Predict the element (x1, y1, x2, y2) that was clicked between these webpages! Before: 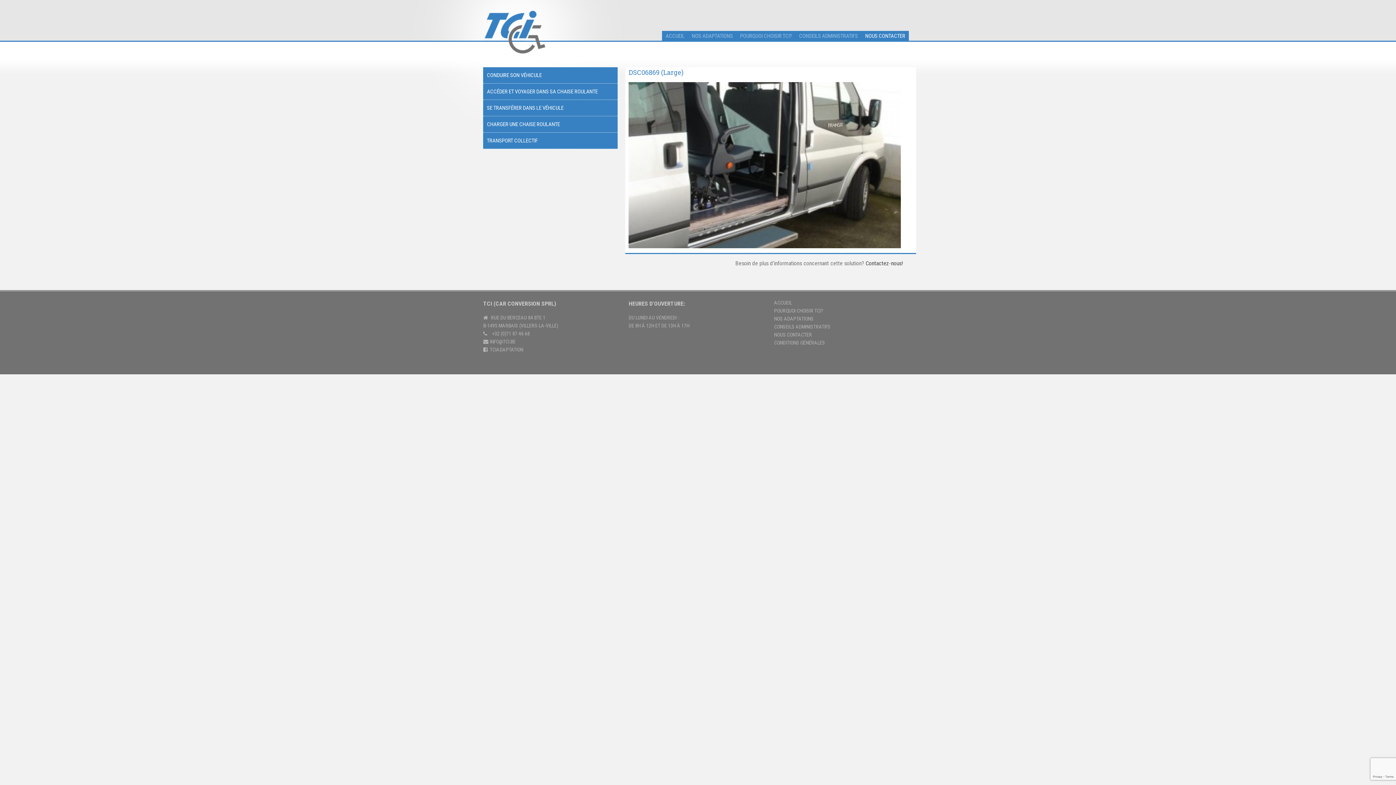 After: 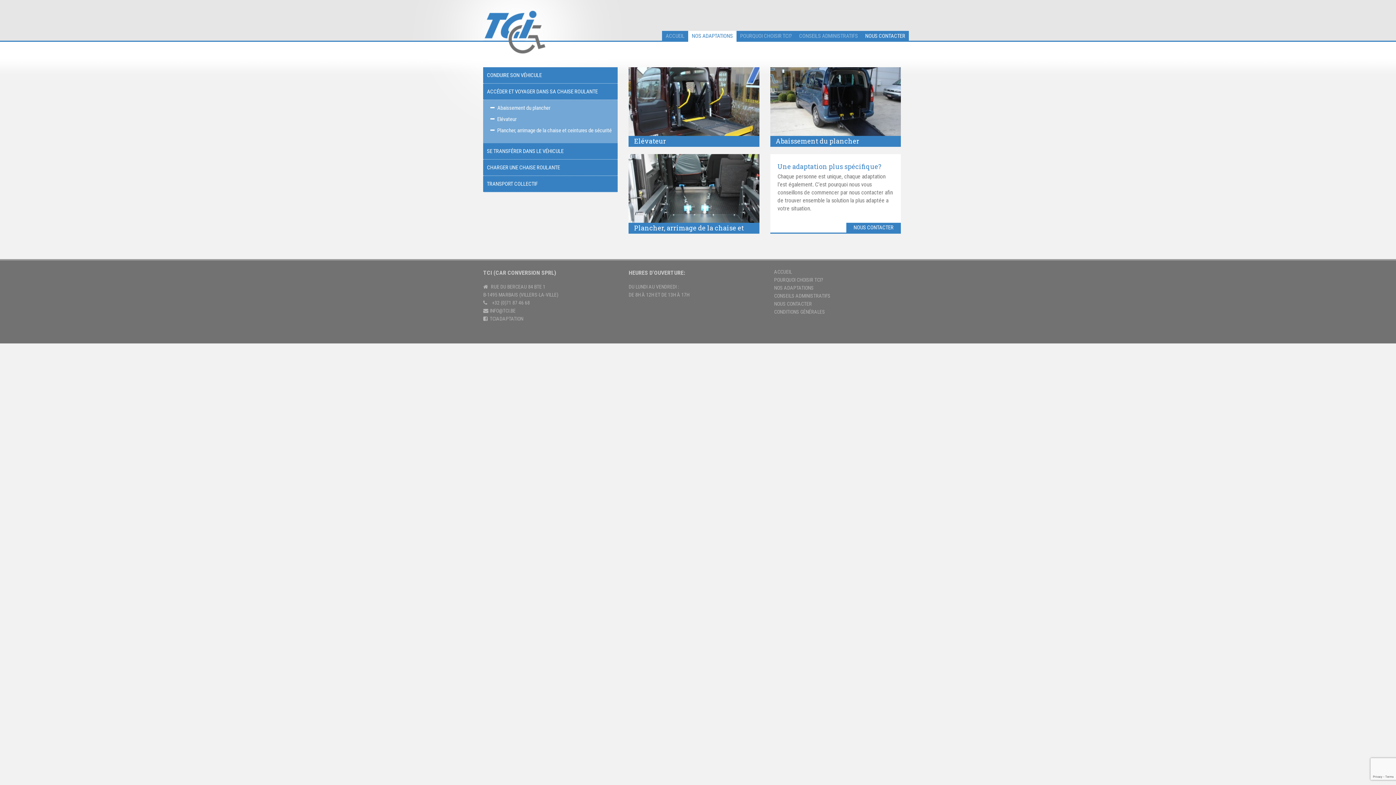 Action: label: ACCÉDER ET VOYAGER DANS SA CHAISE ROULANTE bbox: (483, 83, 617, 100)